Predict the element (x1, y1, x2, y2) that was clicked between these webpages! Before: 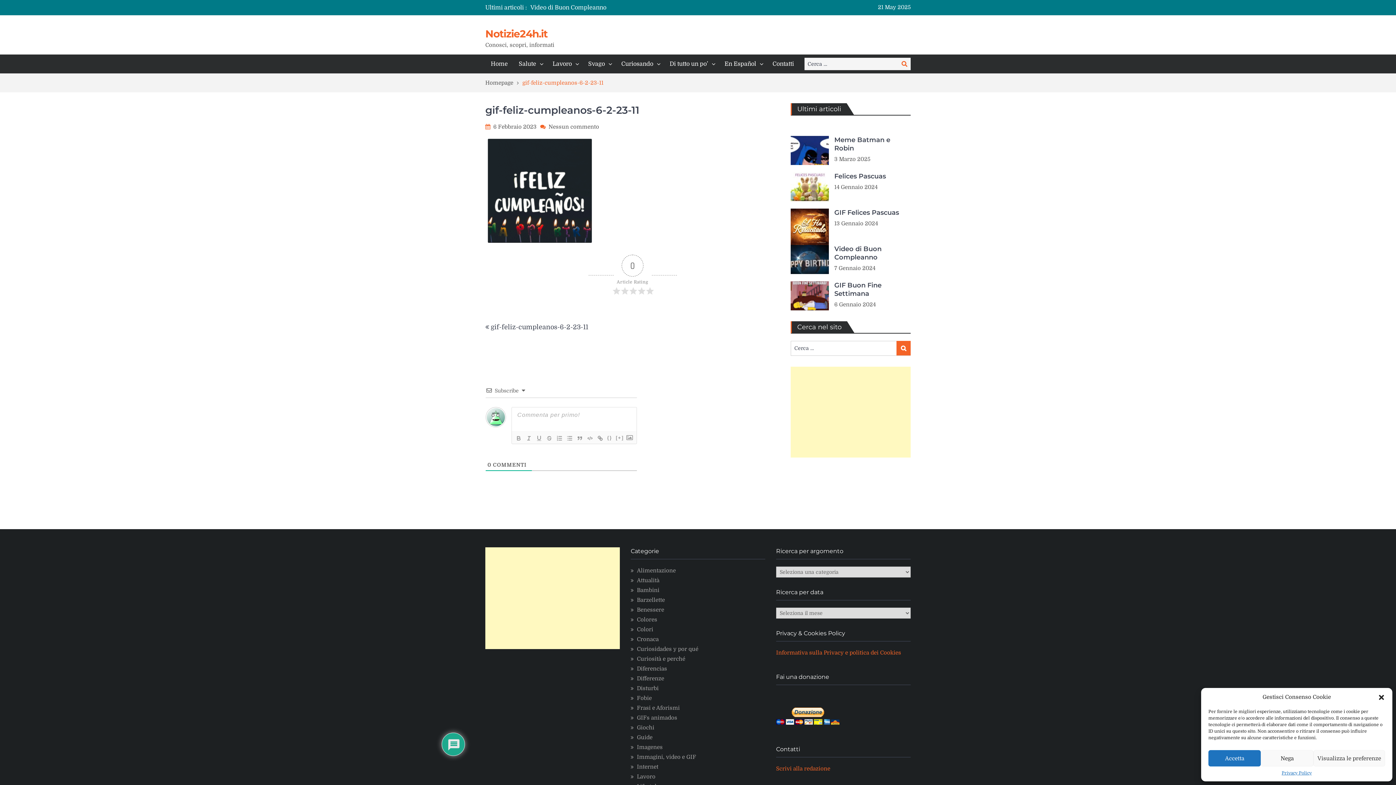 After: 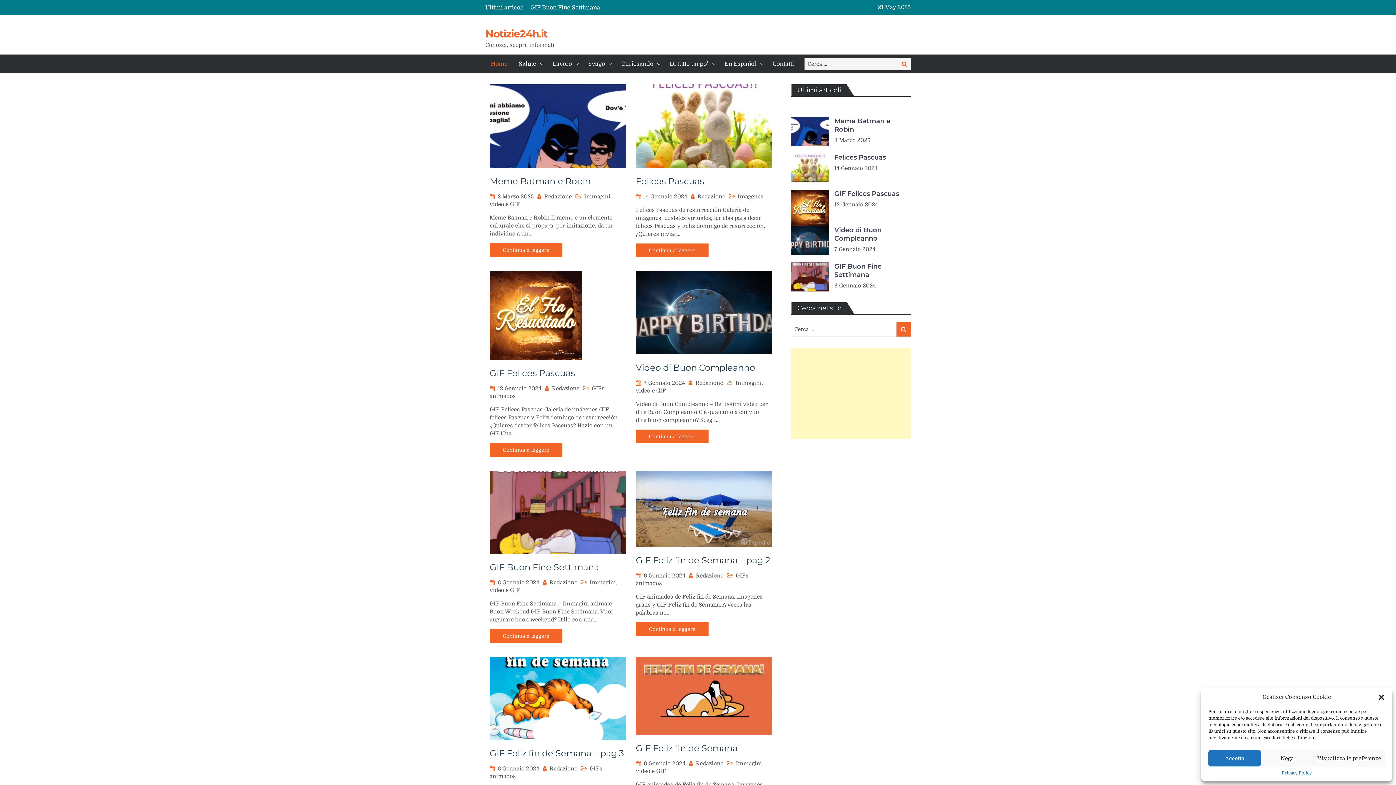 Action: label: Notizie24h.it bbox: (485, 27, 547, 40)